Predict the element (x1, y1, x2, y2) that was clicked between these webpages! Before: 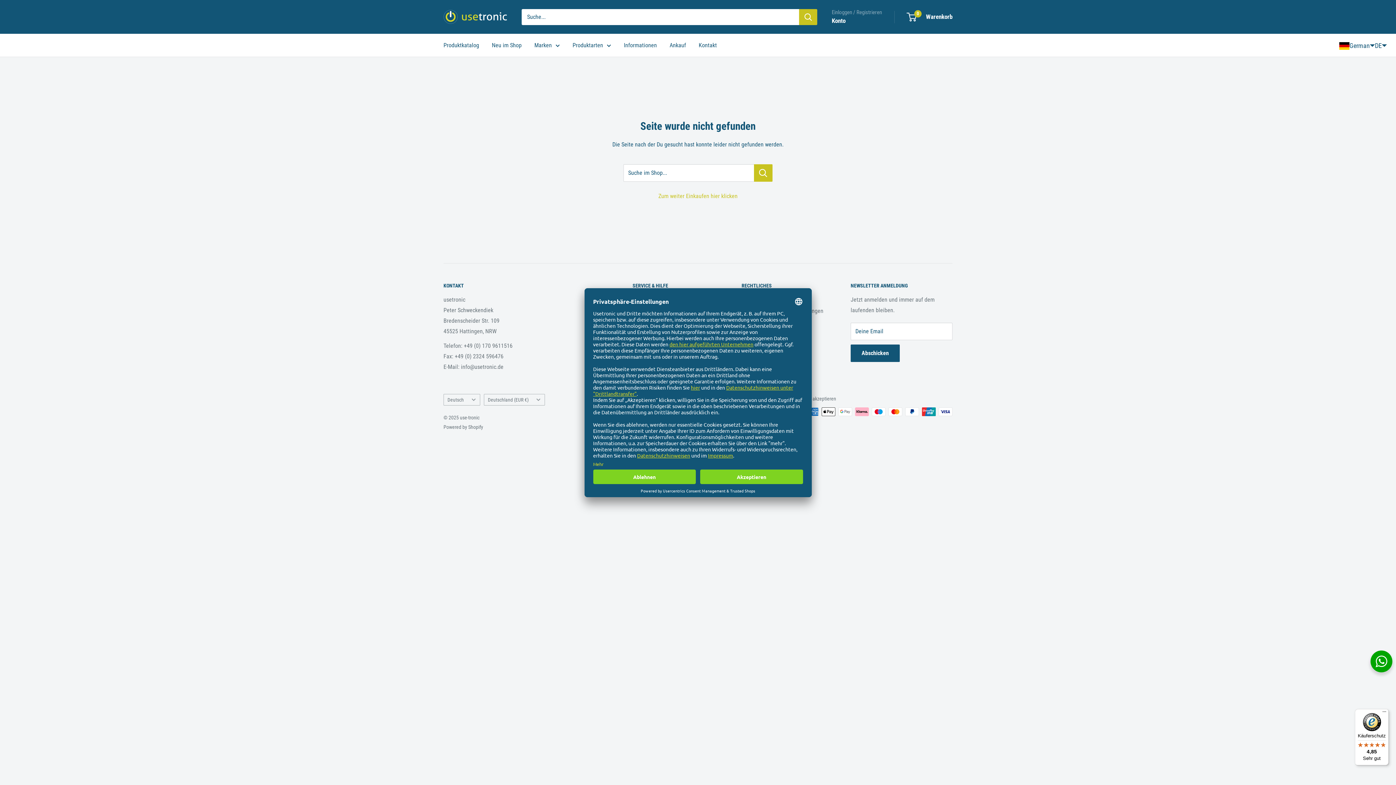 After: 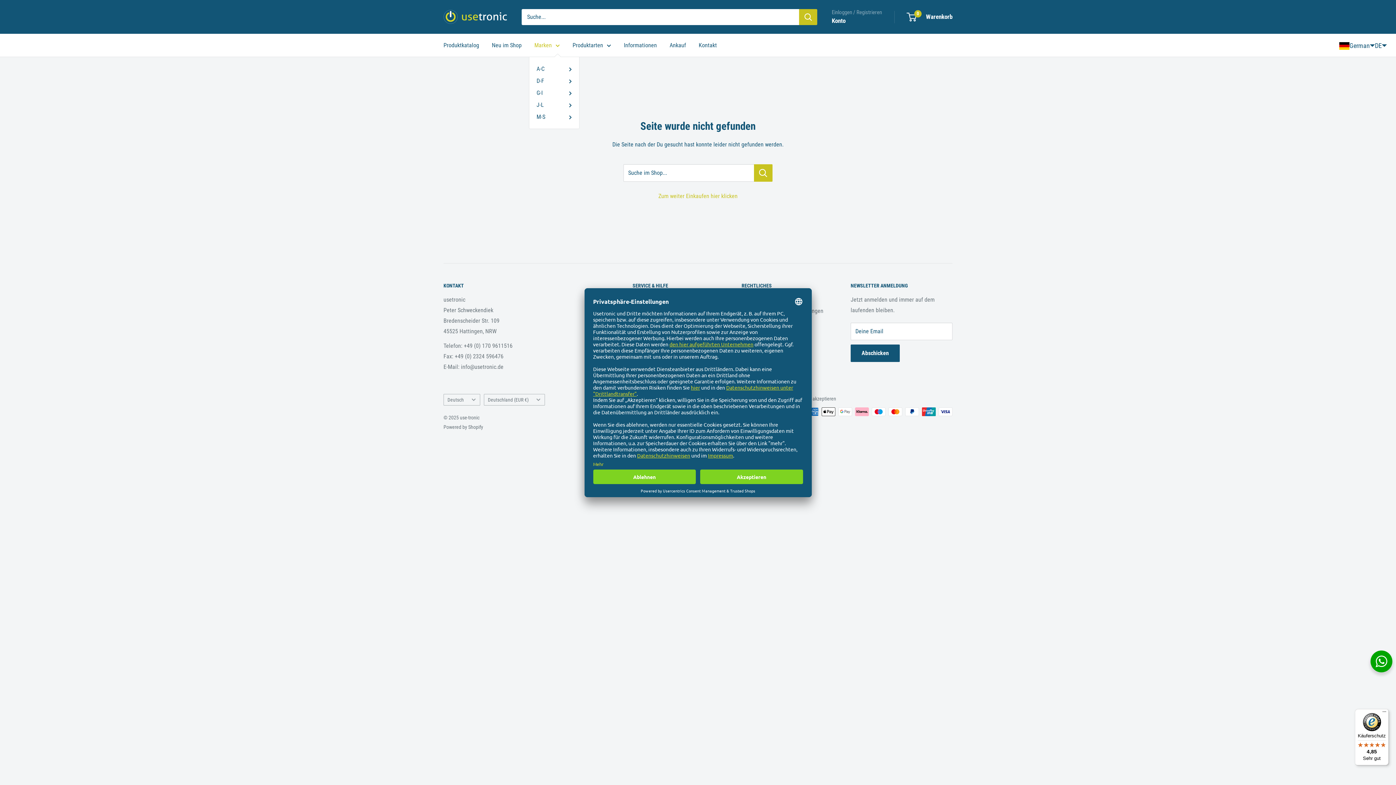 Action: label: Marken bbox: (534, 40, 560, 50)